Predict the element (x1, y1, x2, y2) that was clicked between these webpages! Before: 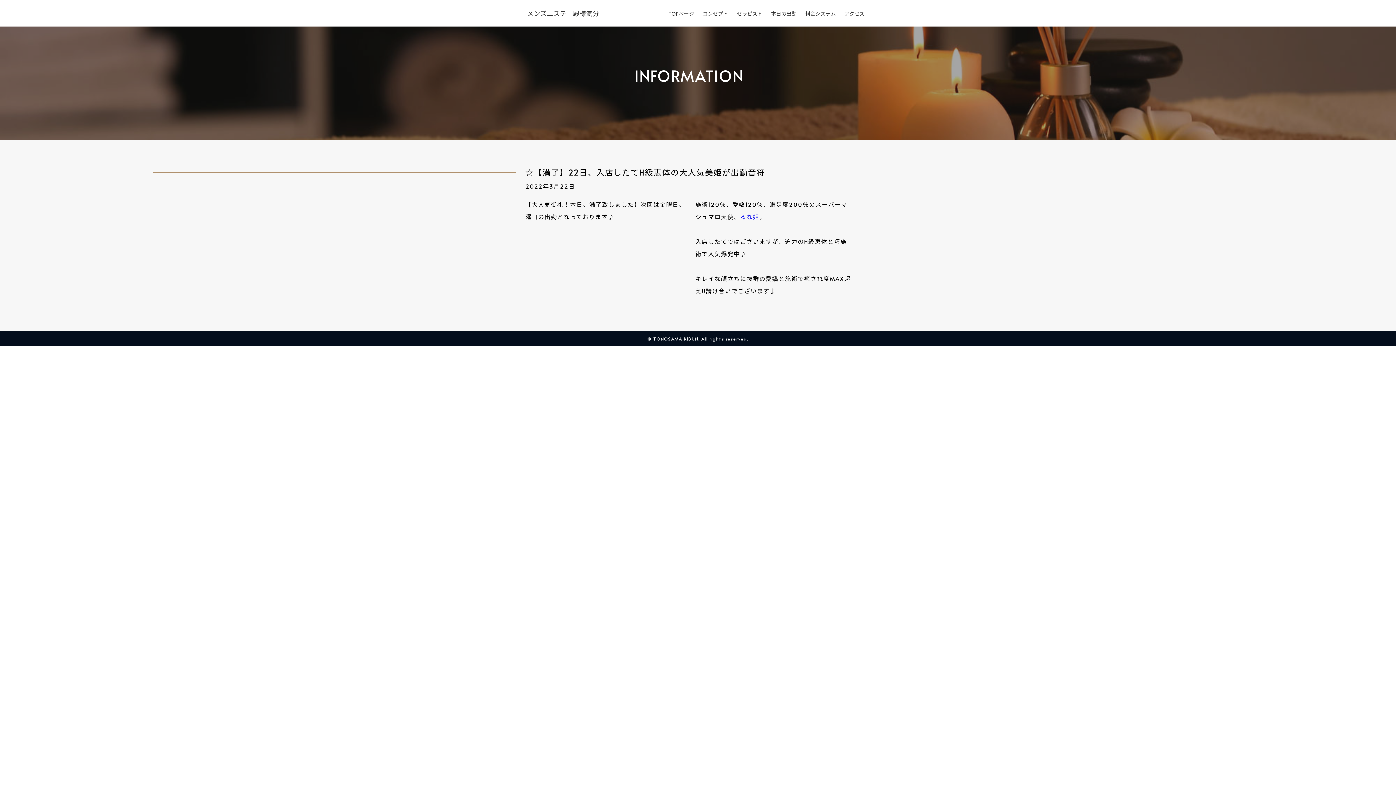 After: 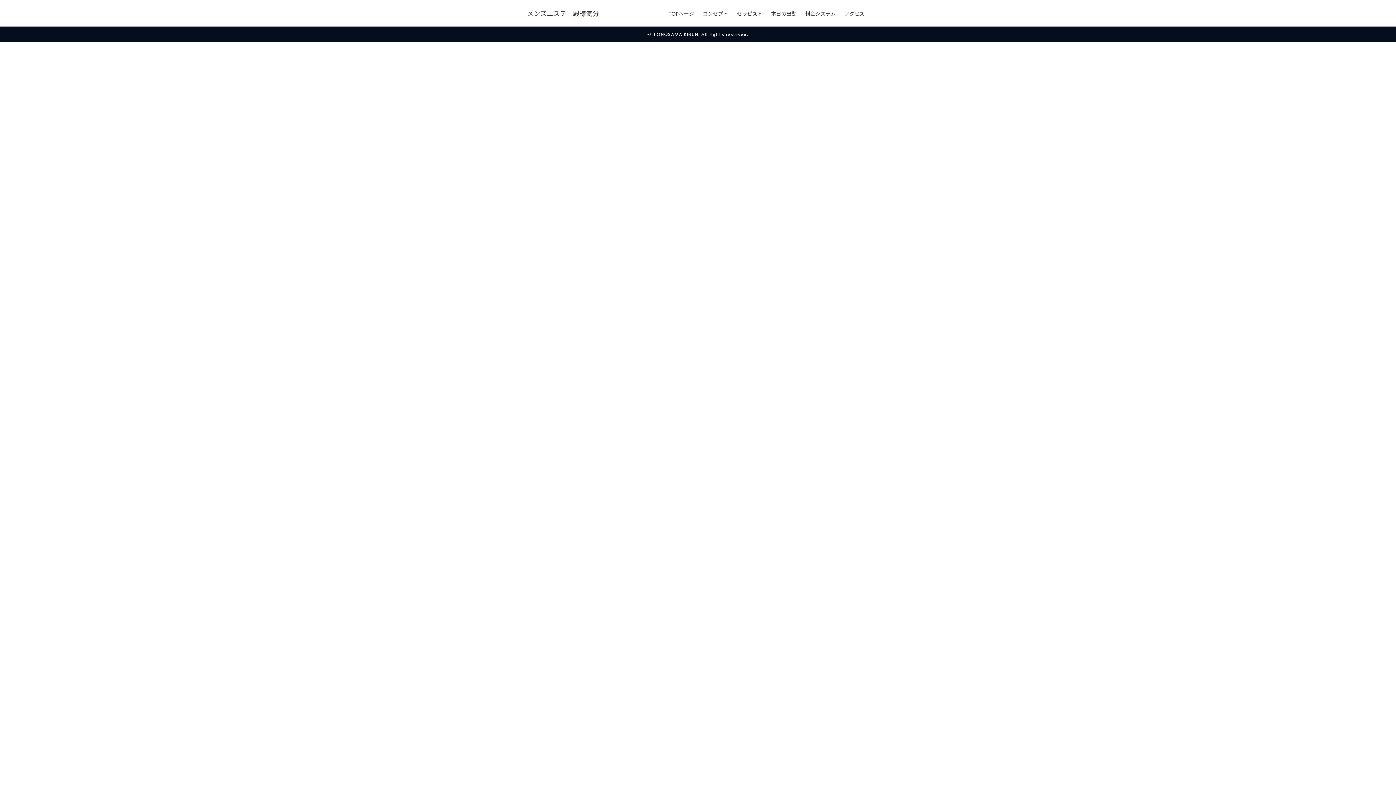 Action: bbox: (740, 212, 759, 220) label: るな姫